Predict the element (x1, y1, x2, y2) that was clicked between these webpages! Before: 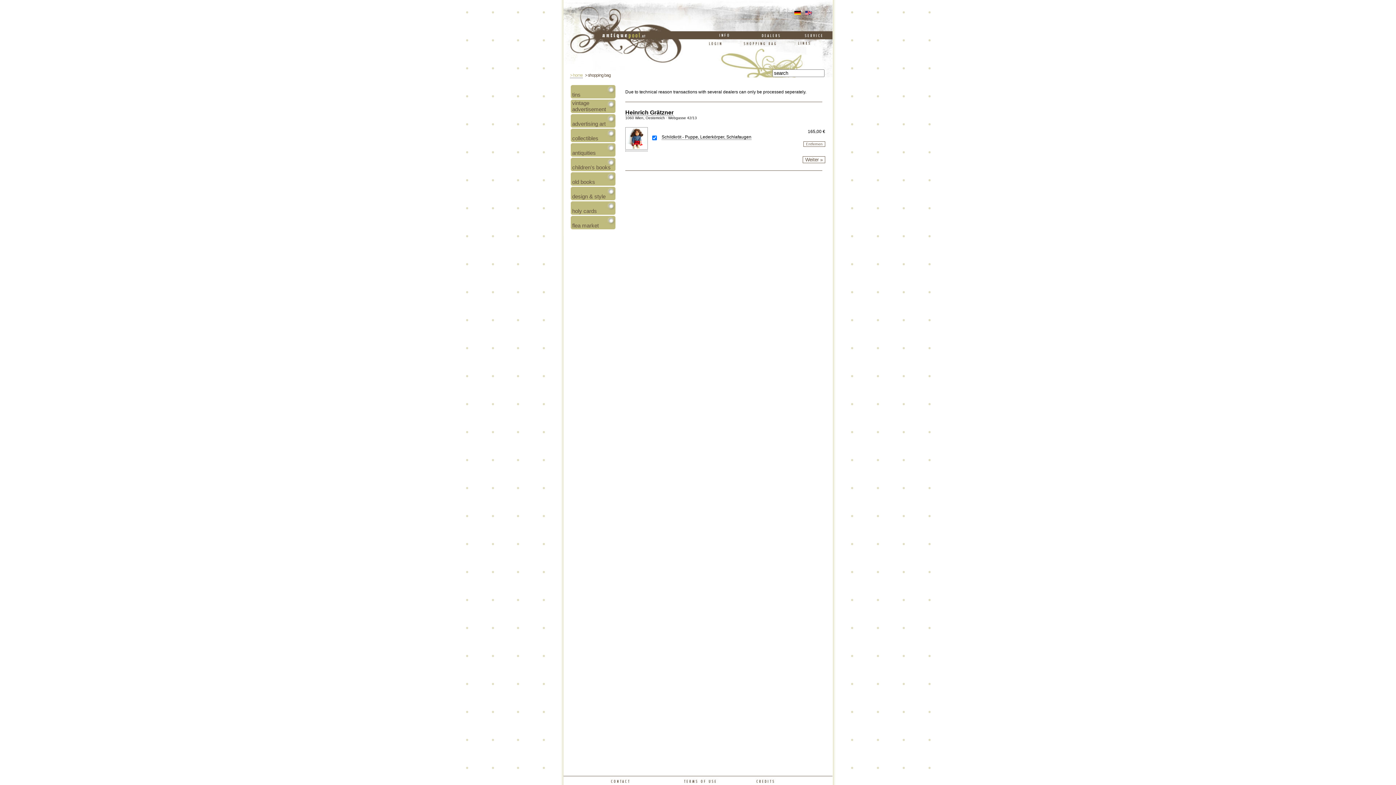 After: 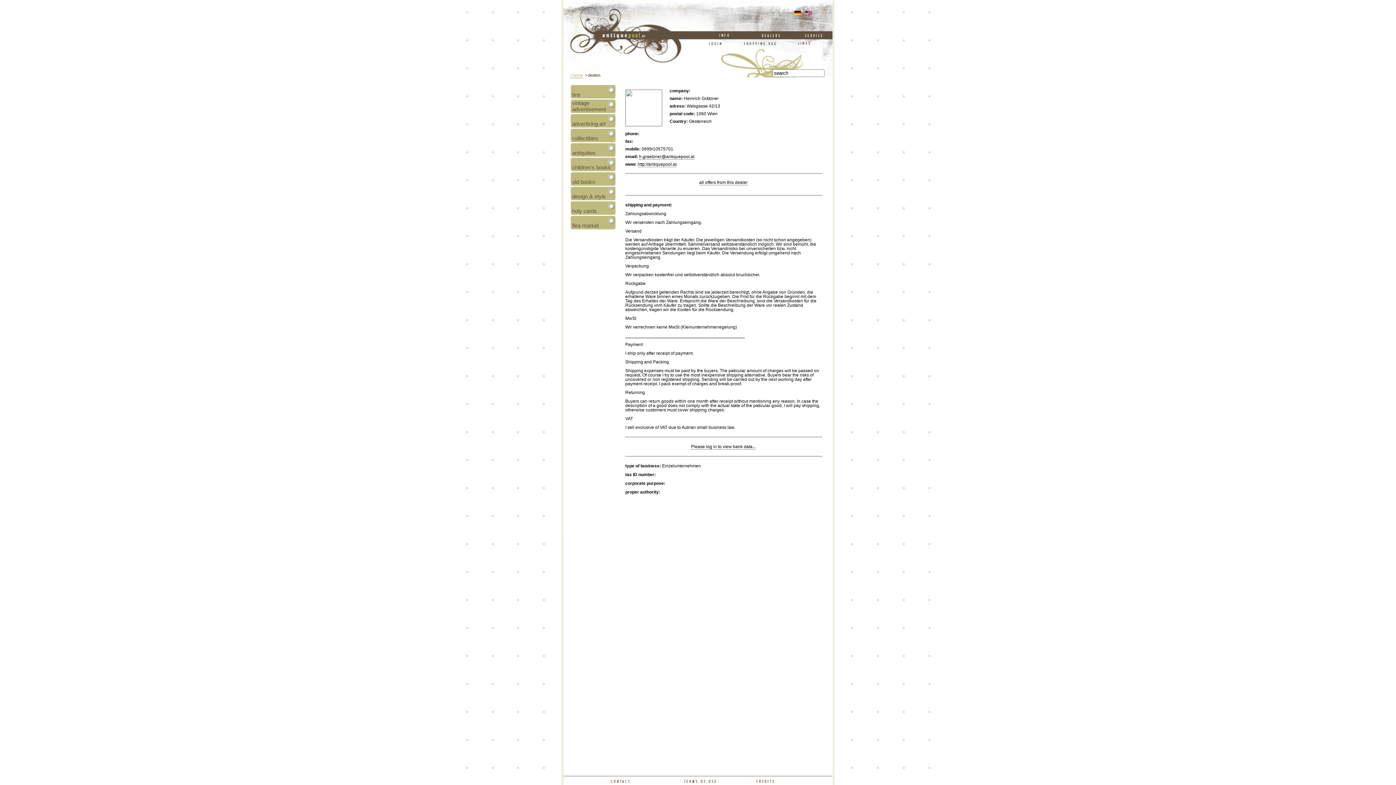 Action: bbox: (625, 109, 673, 116) label: Heinrich Grätzner